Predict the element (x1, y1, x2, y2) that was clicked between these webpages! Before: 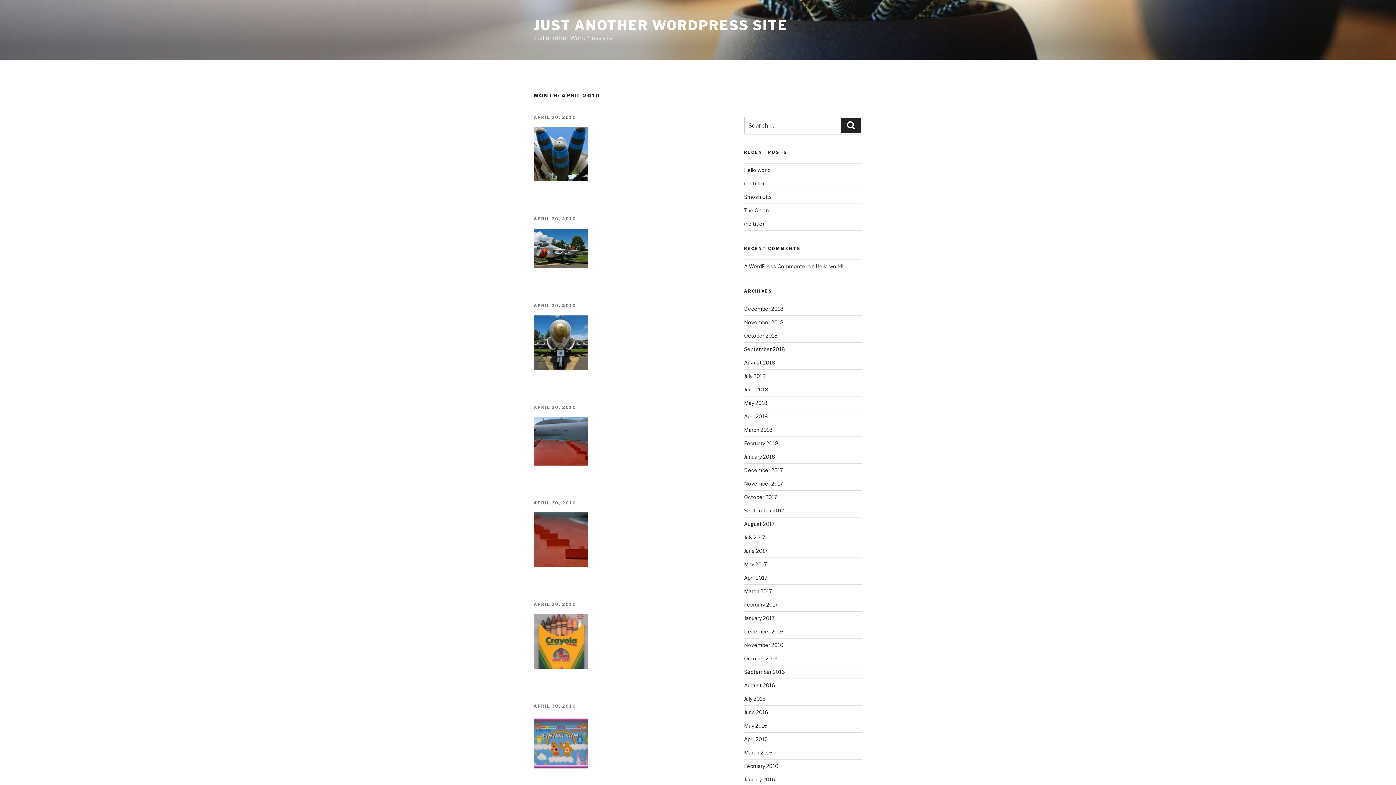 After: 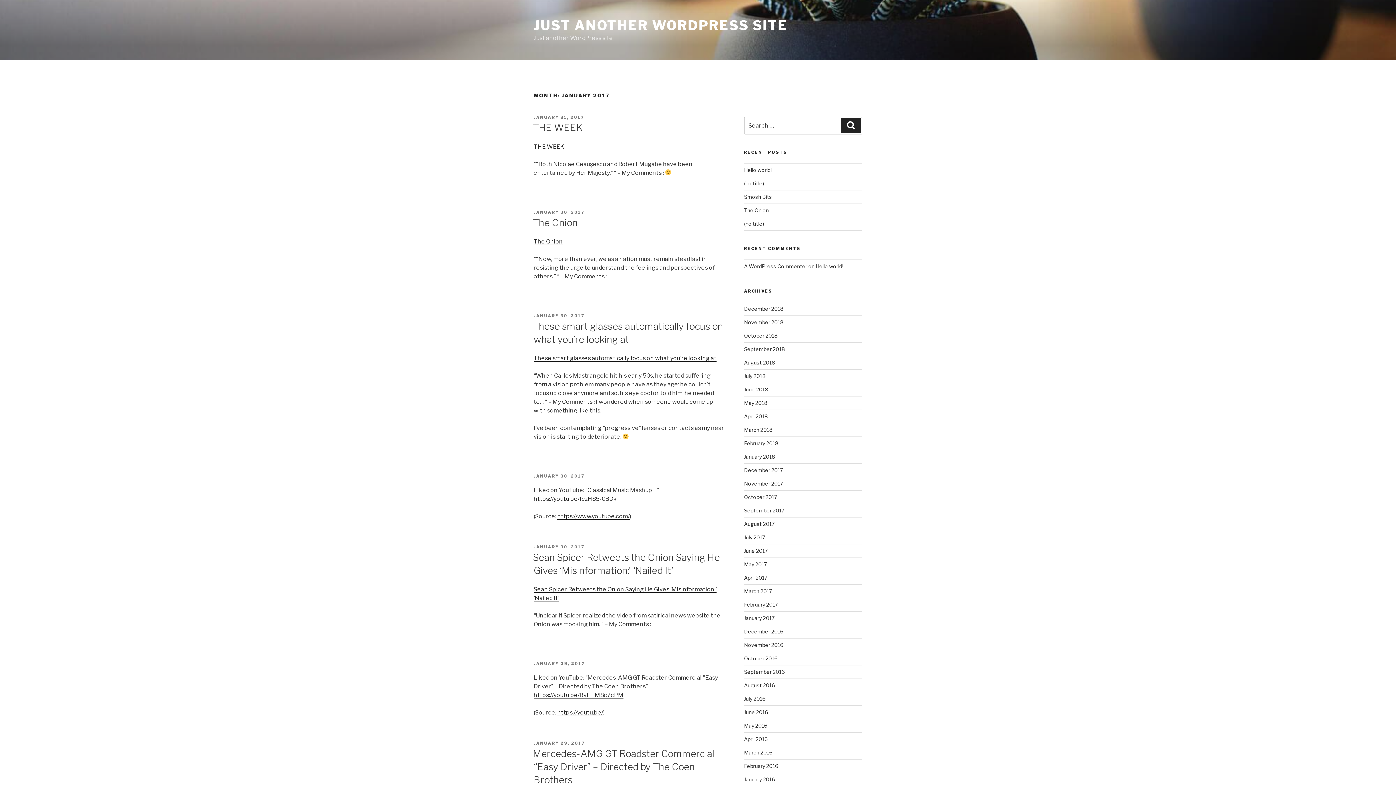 Action: bbox: (744, 615, 774, 621) label: January 2017